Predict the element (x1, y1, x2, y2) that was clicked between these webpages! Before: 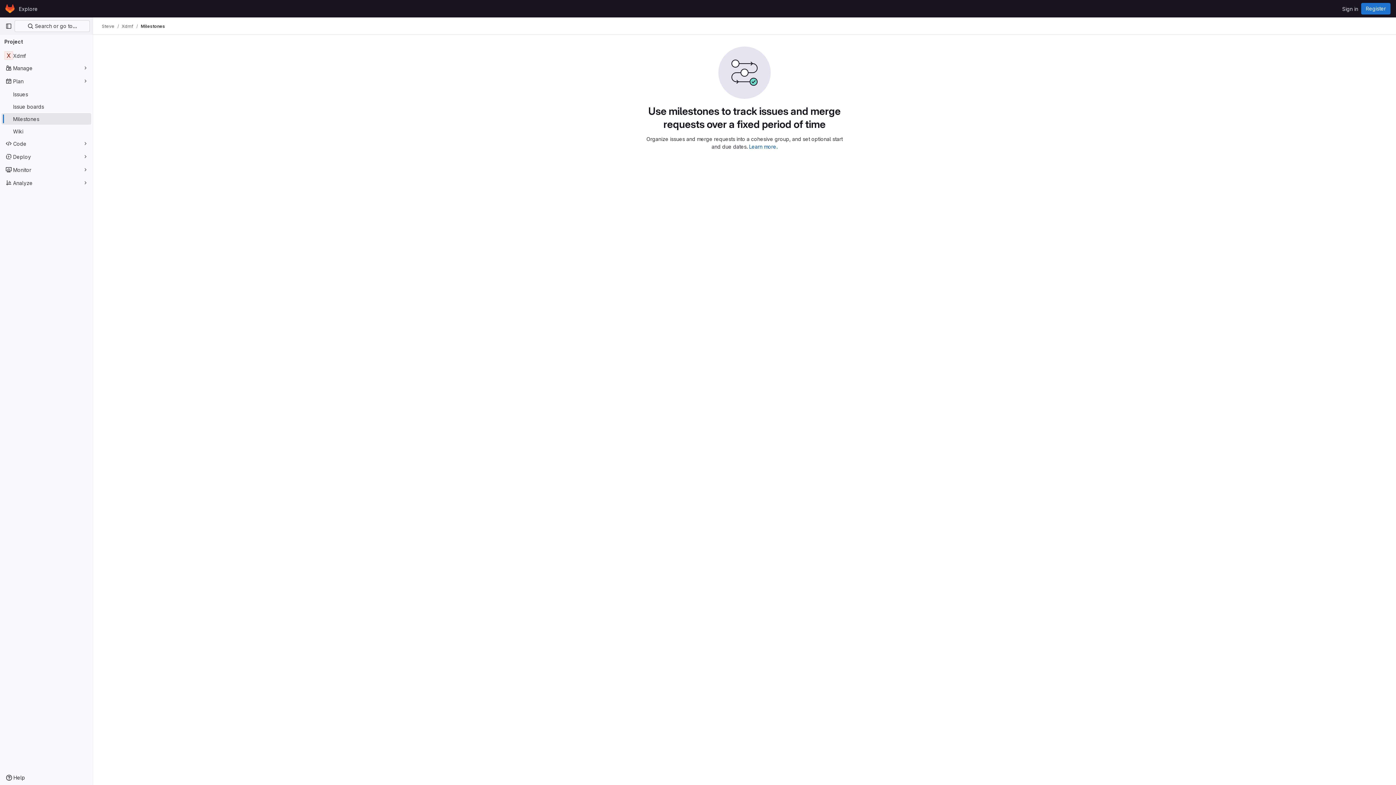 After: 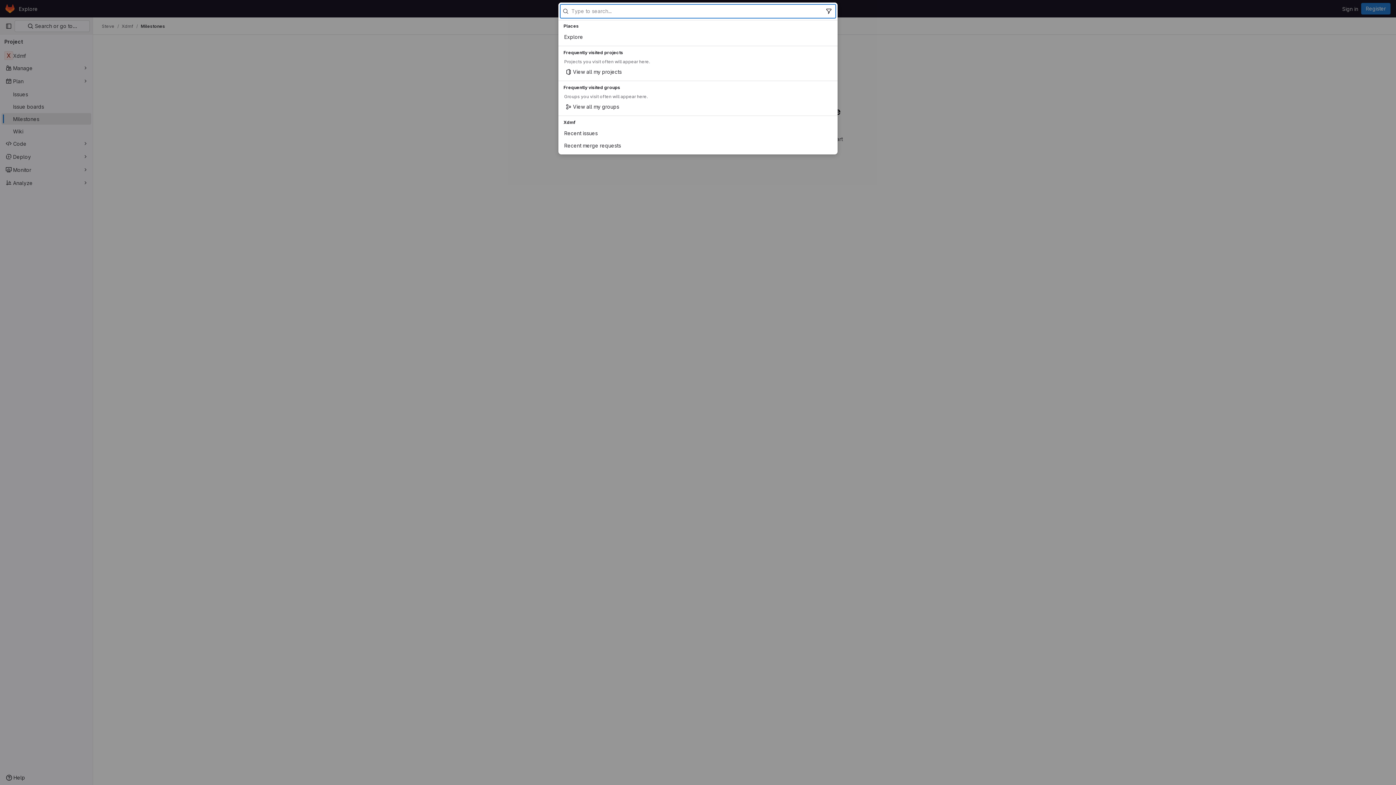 Action: bbox: (14, 20, 89, 32) label:  Search or go to…